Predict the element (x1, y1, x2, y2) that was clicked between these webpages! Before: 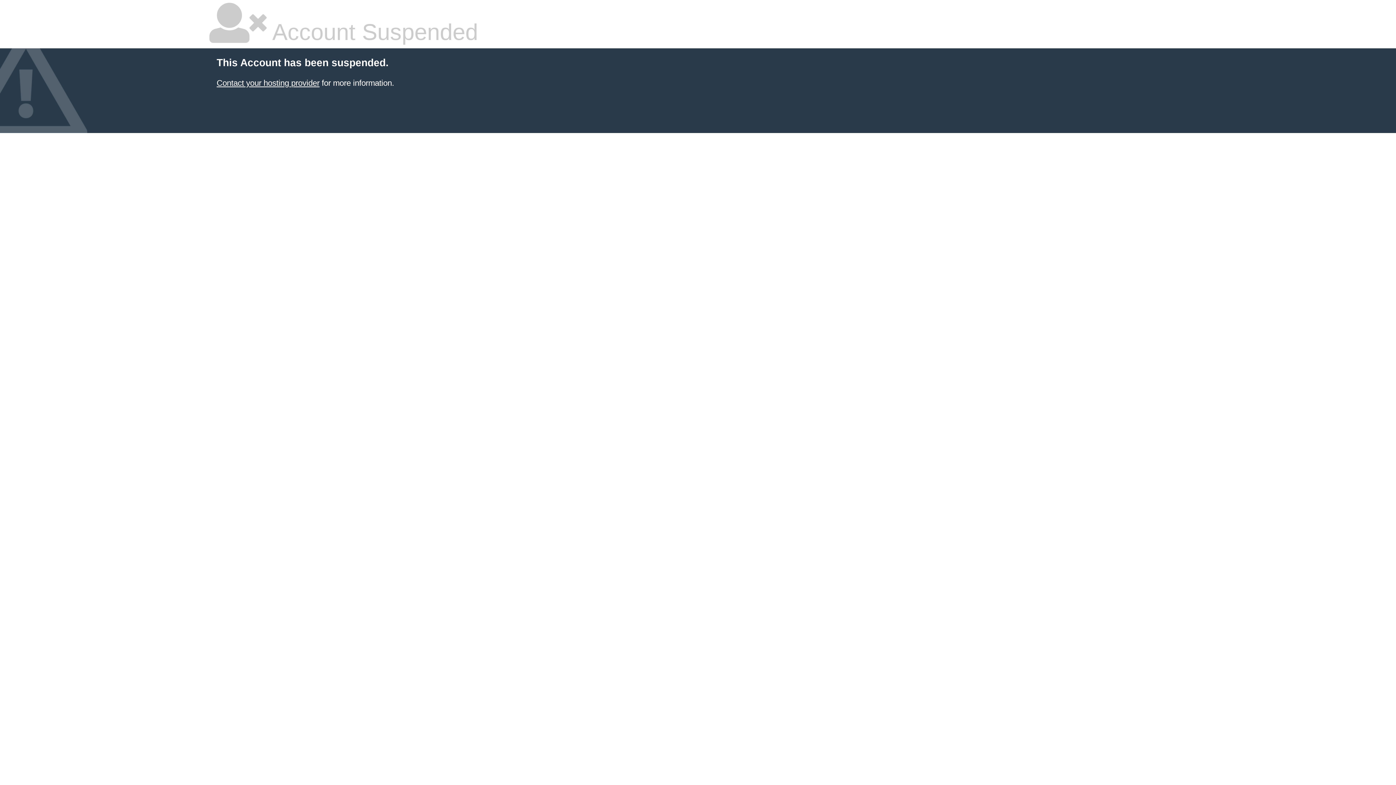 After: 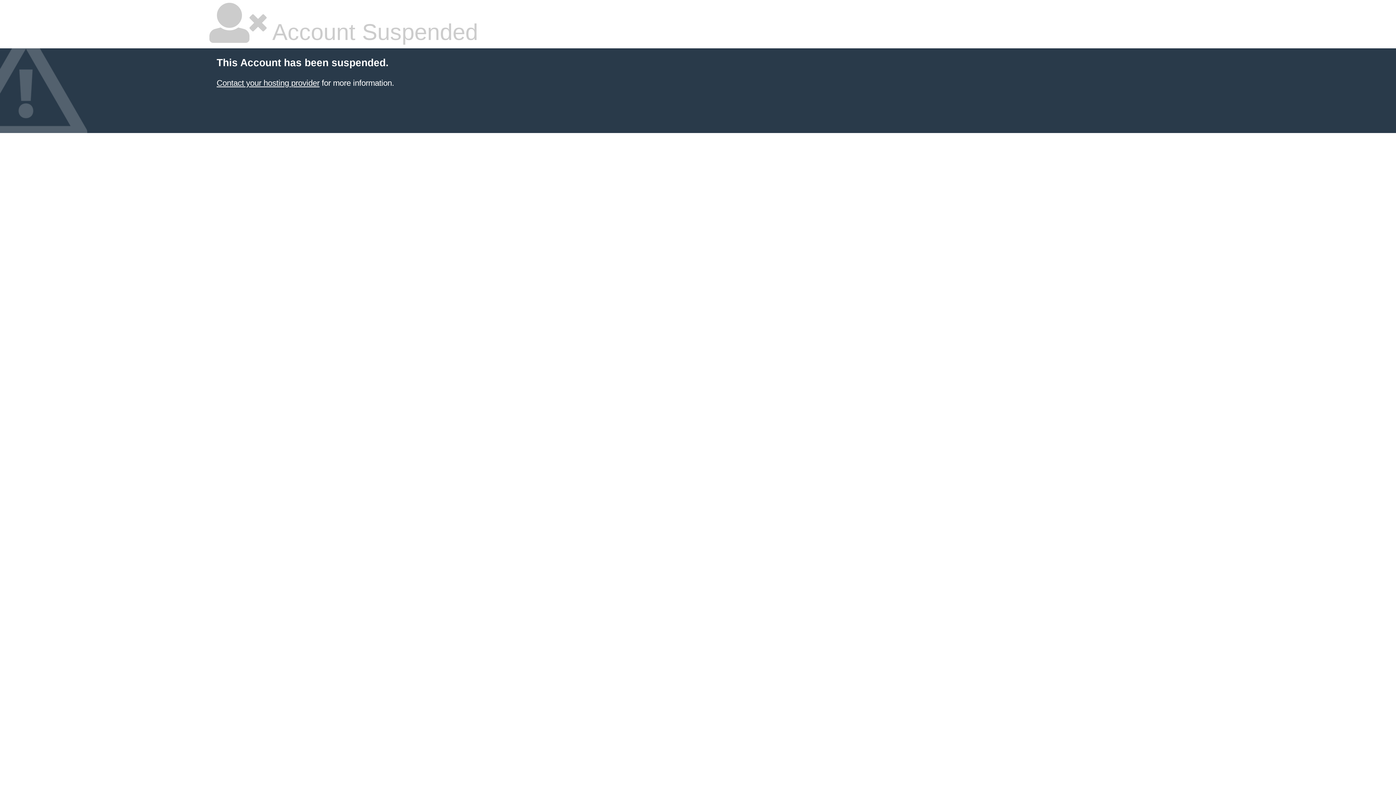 Action: label: Contact your hosting provider bbox: (216, 78, 319, 87)